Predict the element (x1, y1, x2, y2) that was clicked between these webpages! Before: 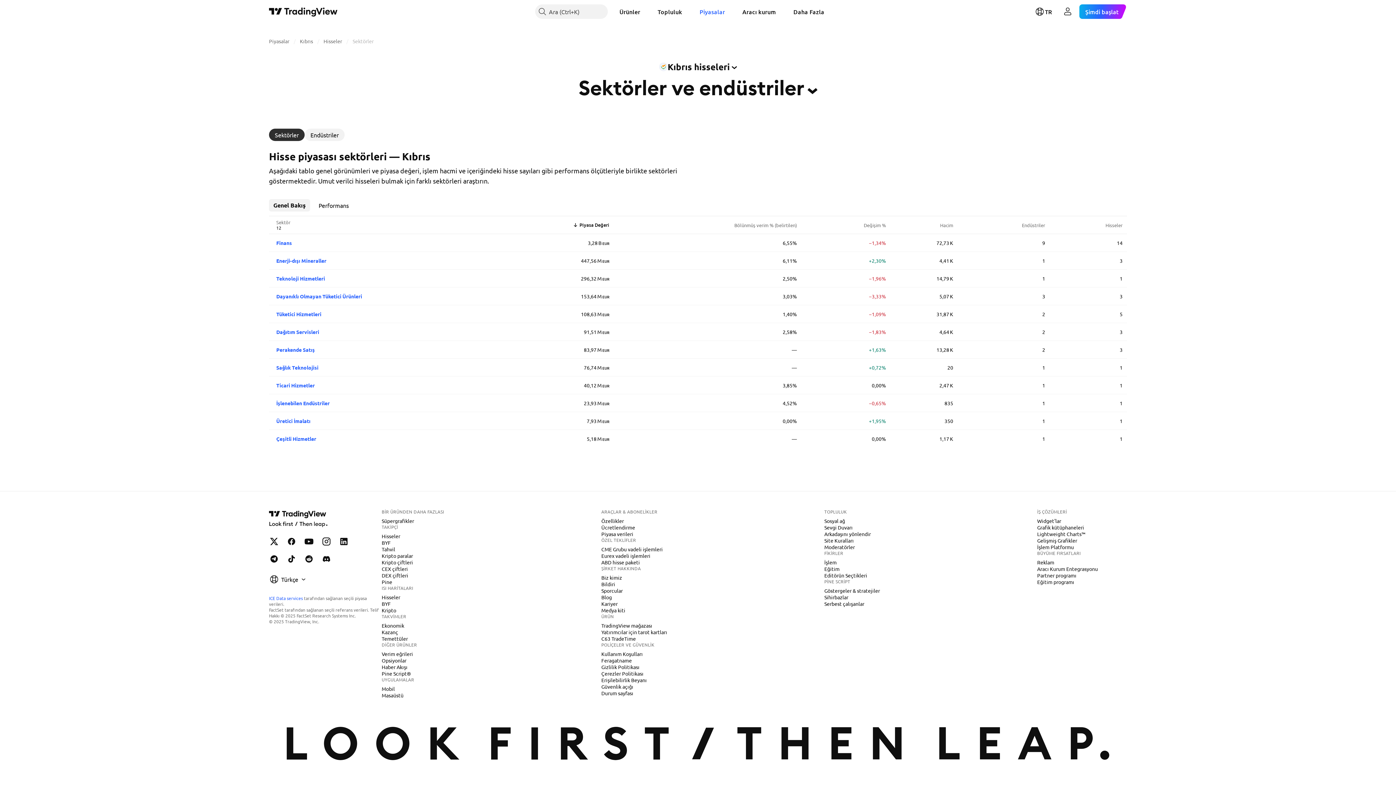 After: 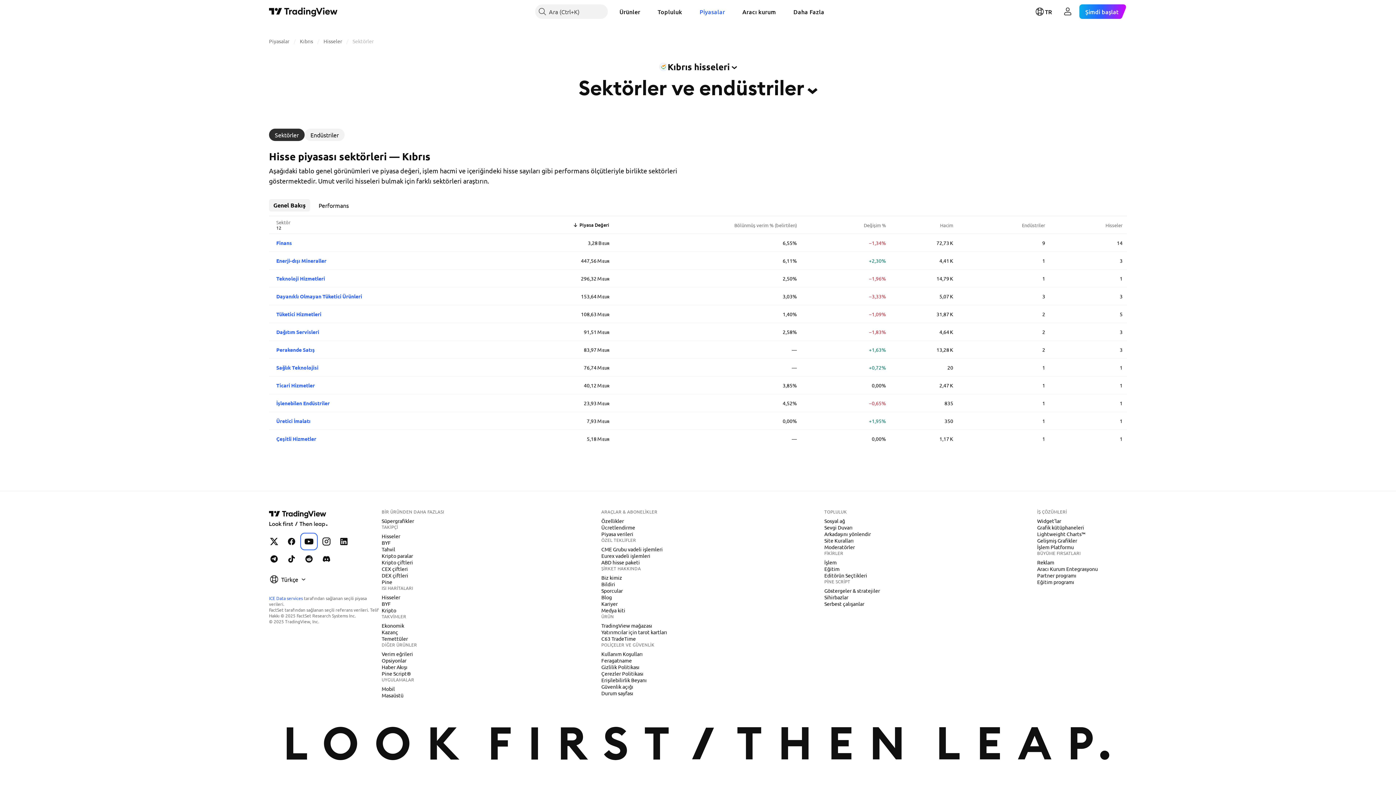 Action: bbox: (301, 534, 316, 549) label: TradingView YouTube